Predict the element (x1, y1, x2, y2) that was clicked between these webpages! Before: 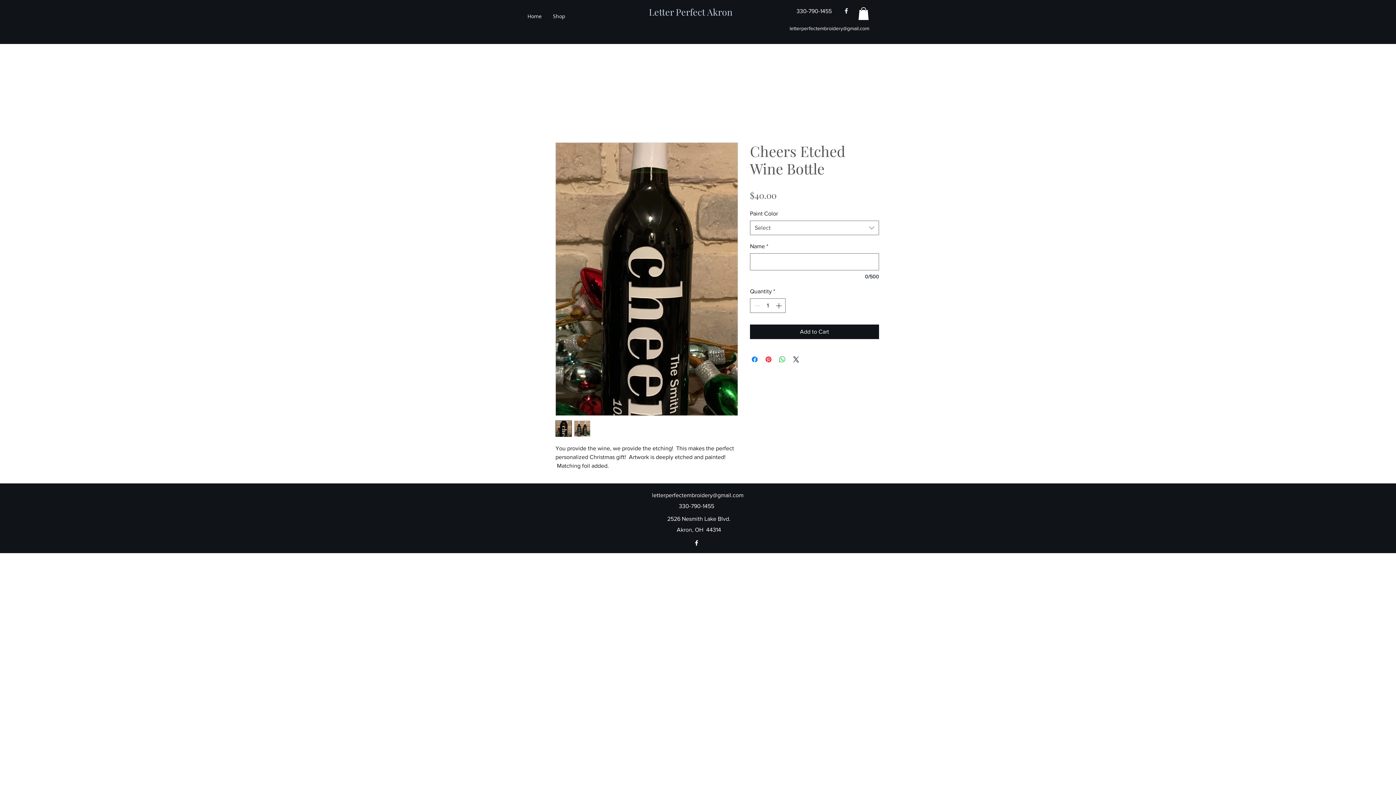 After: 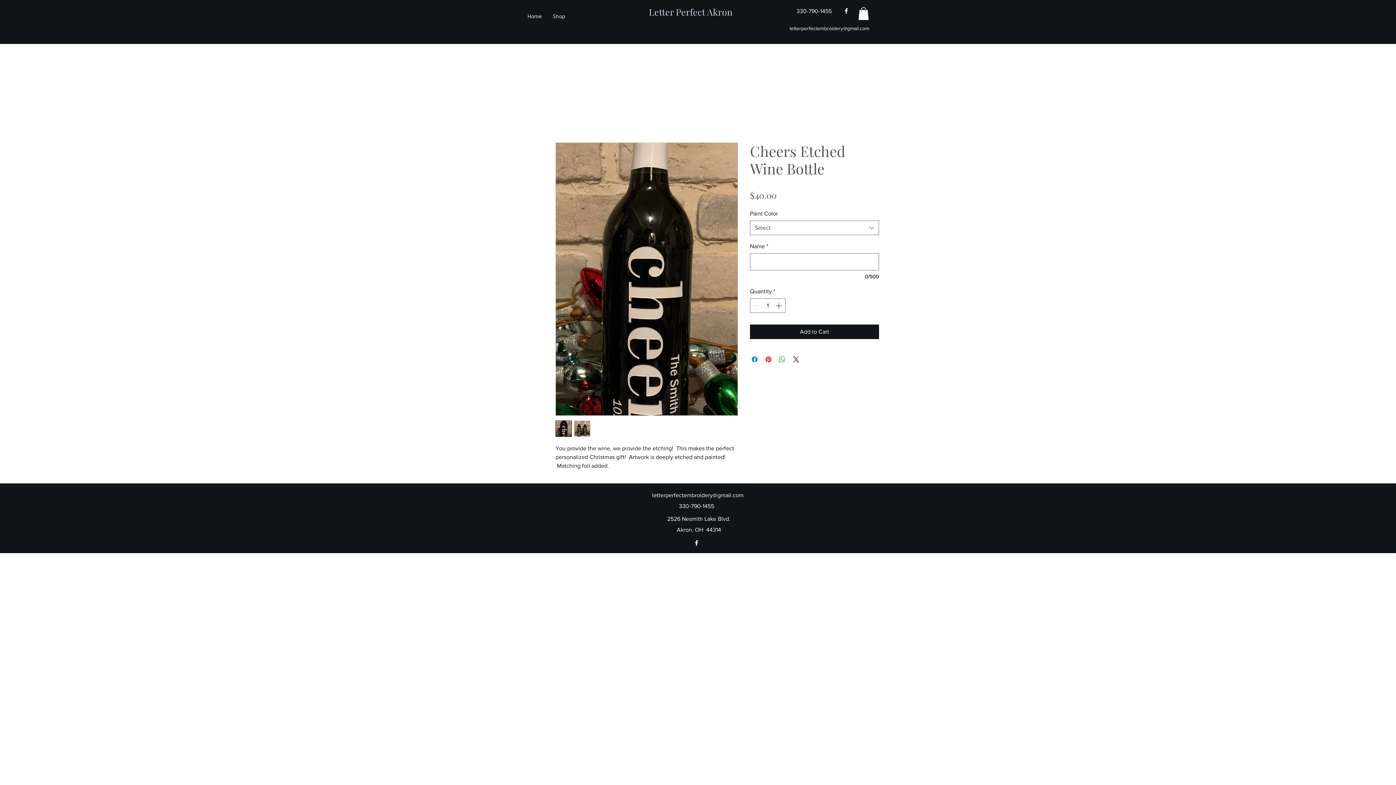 Action: bbox: (842, 7, 850, 14) label: facebook